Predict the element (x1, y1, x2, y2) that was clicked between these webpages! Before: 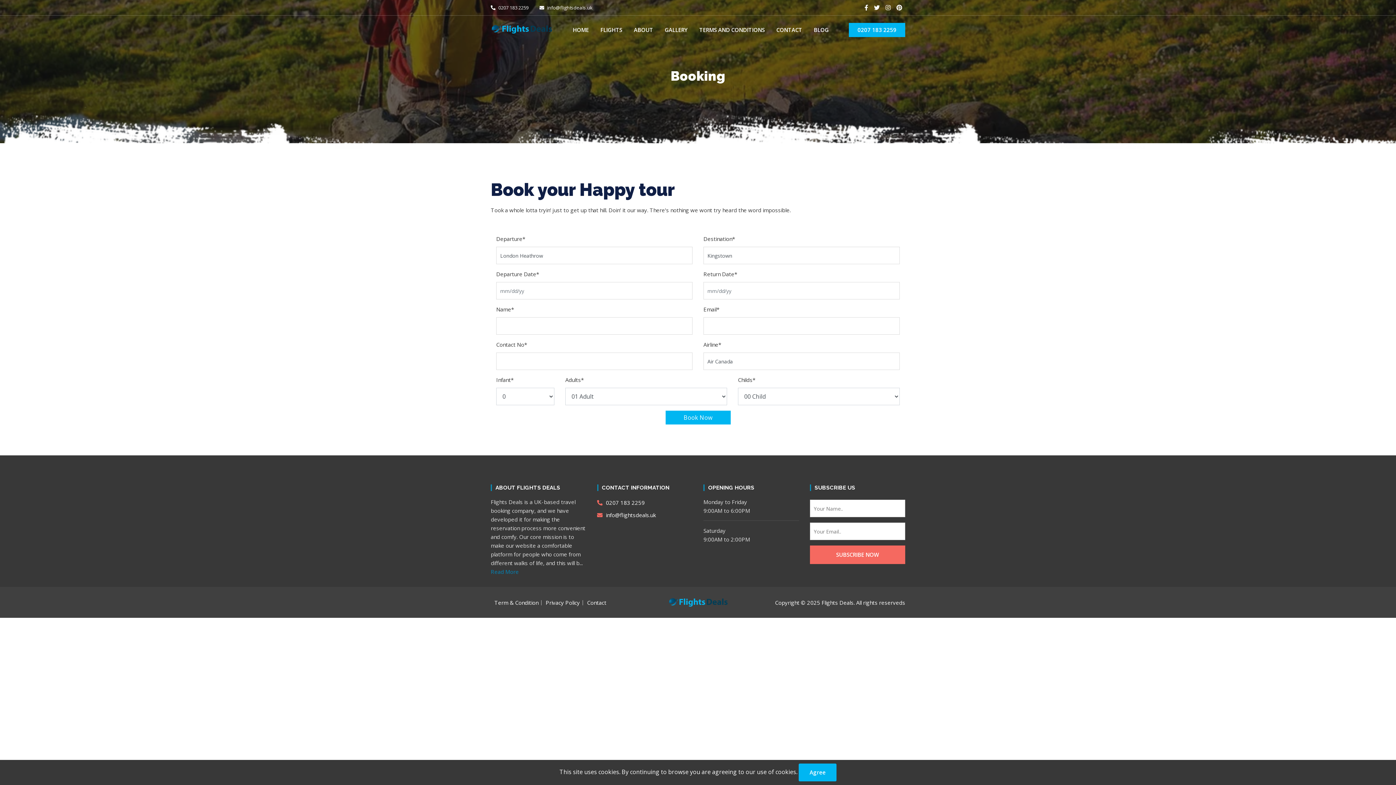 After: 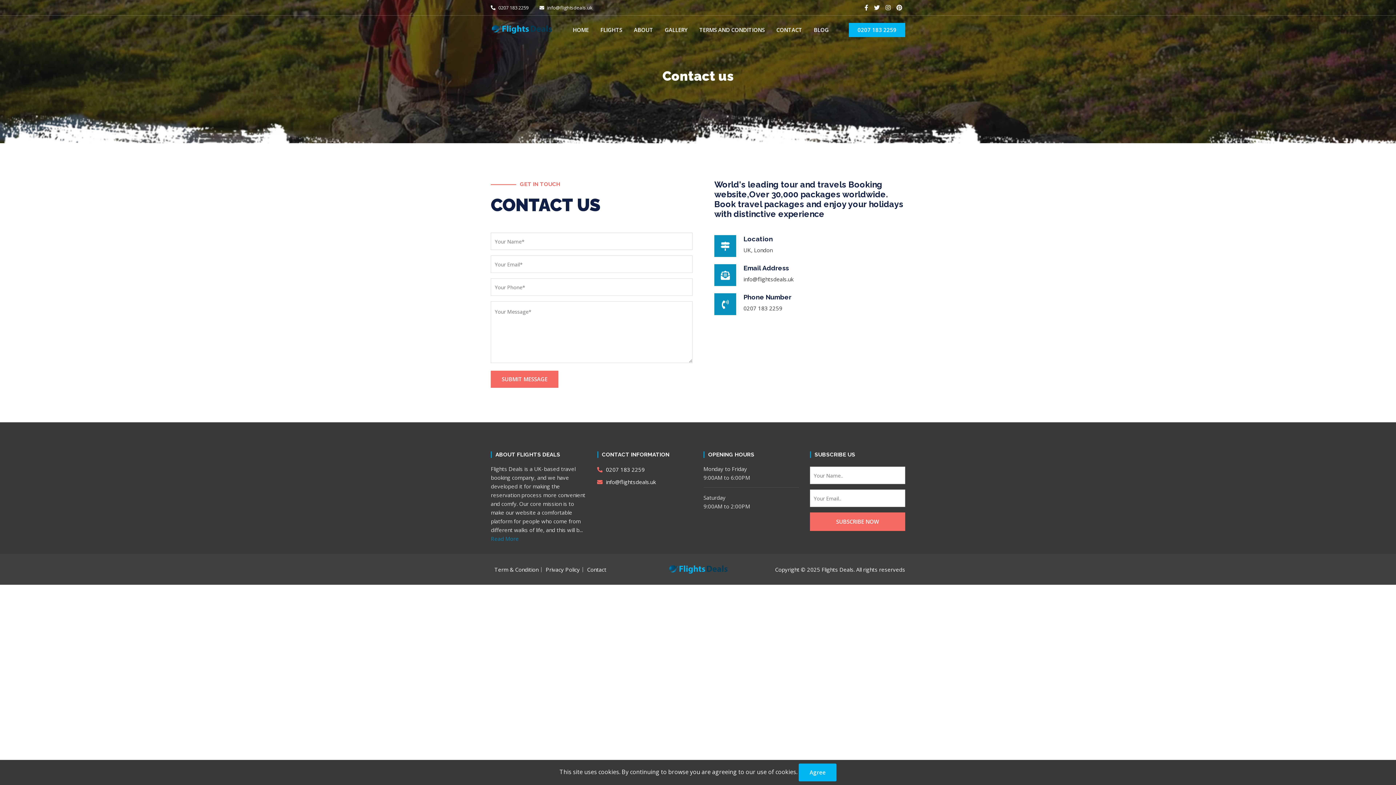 Action: label: CONTACT bbox: (776, 15, 802, 44)